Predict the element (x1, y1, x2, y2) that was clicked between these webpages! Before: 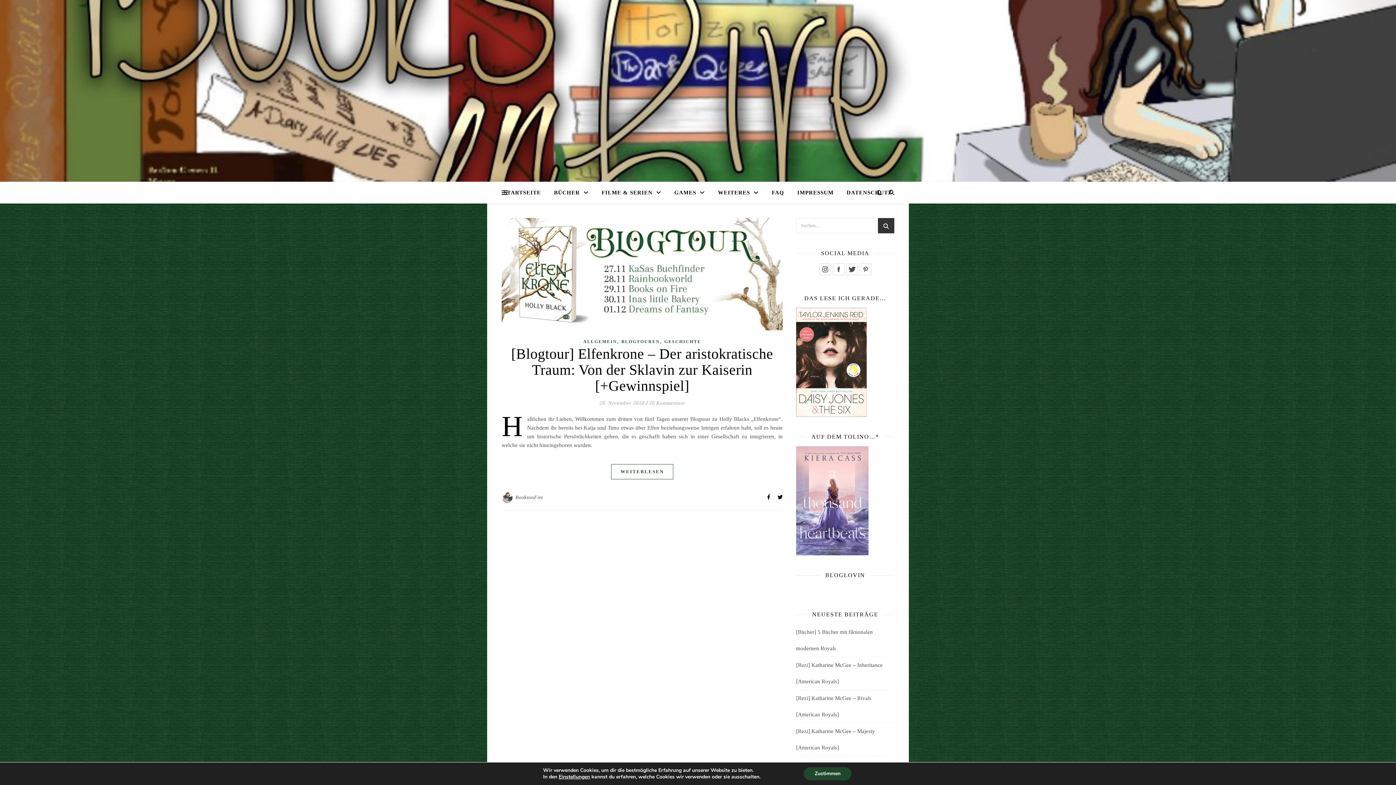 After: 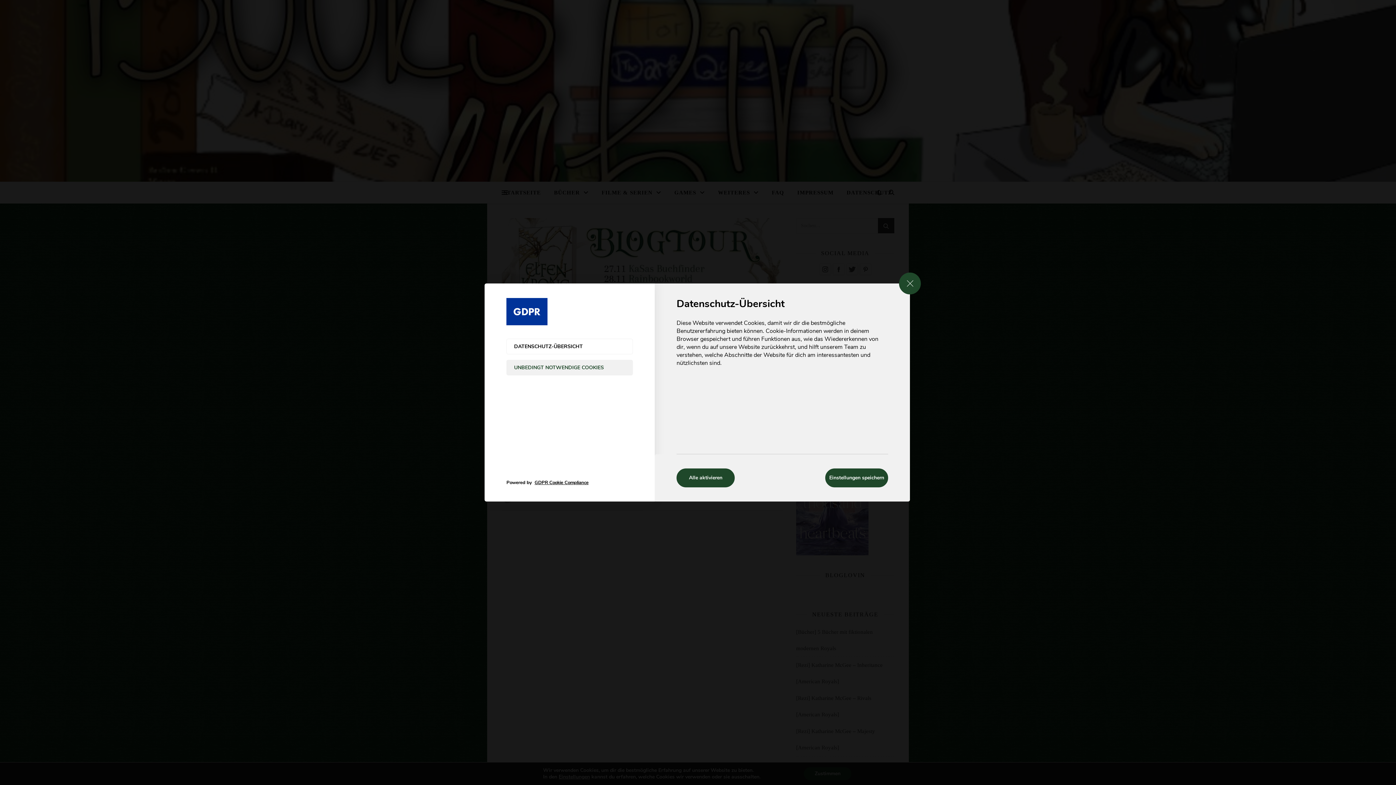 Action: bbox: (558, 774, 590, 780) label: Einstellungen